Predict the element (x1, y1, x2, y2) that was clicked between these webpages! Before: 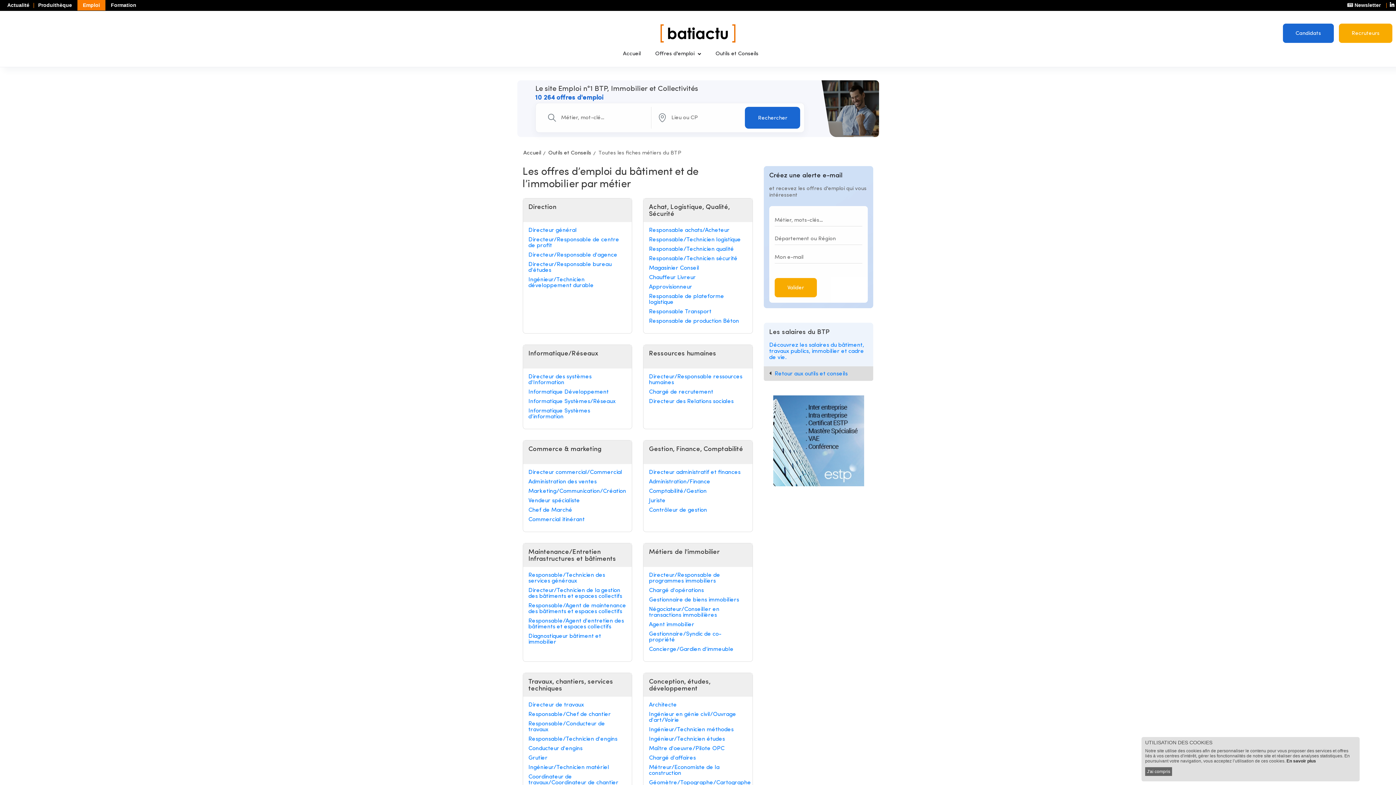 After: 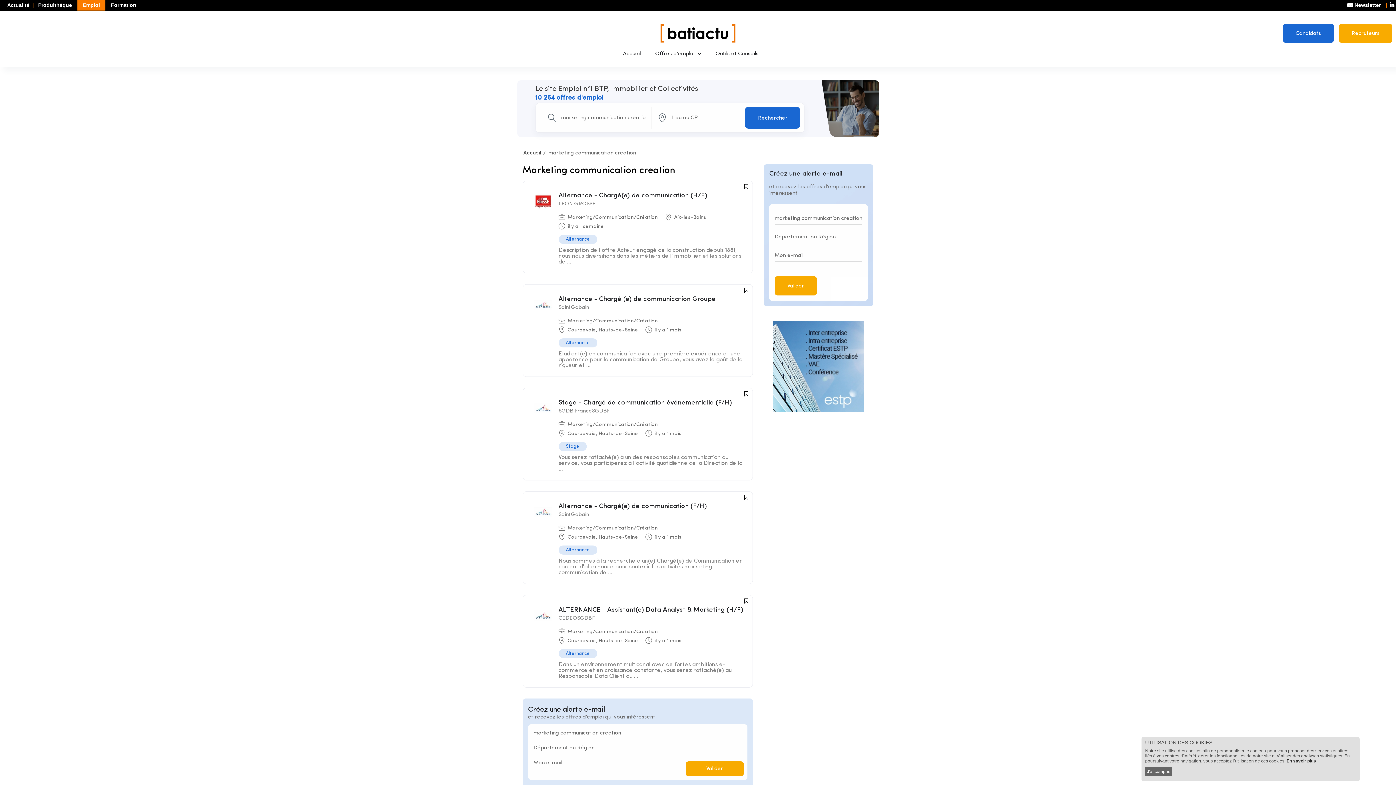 Action: label: Marketing/Communication/Création bbox: (528, 488, 626, 494)